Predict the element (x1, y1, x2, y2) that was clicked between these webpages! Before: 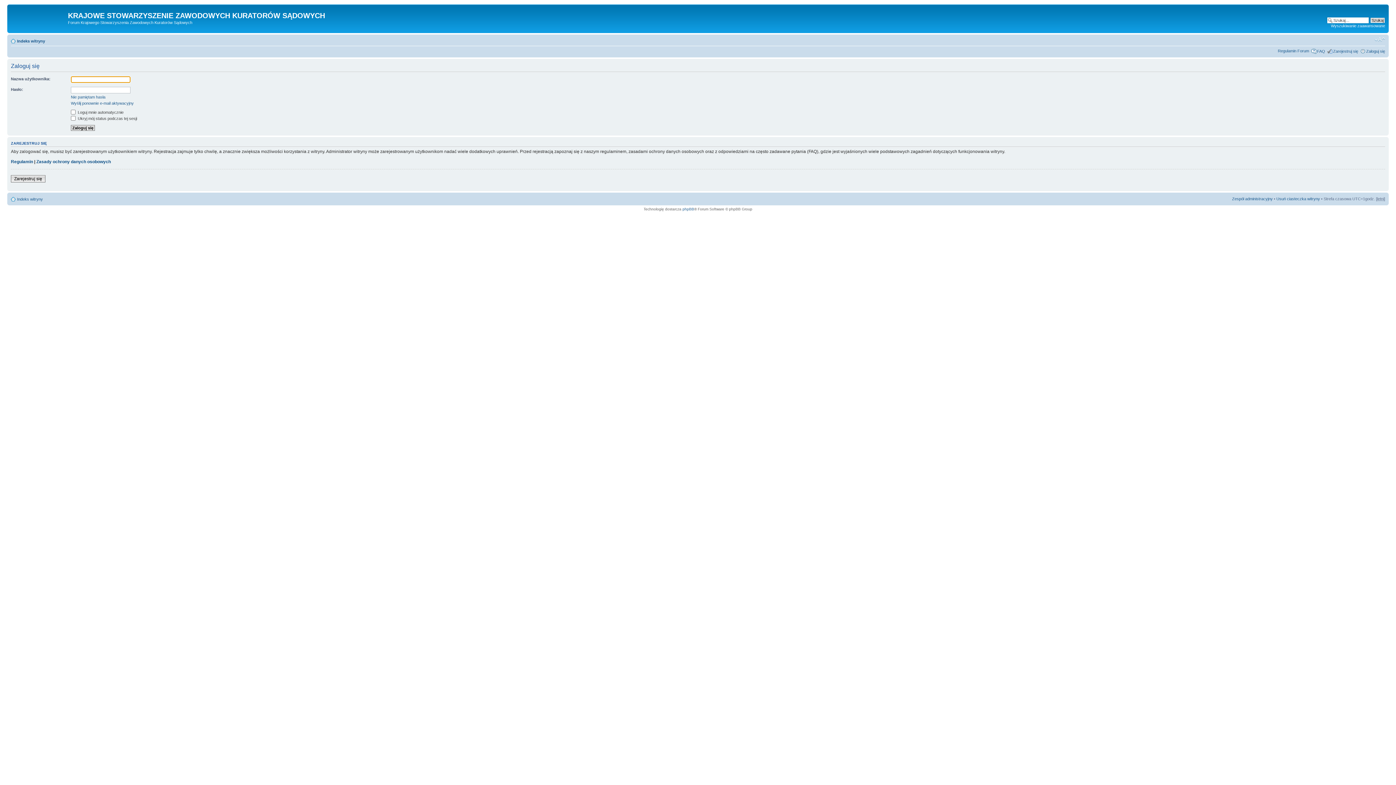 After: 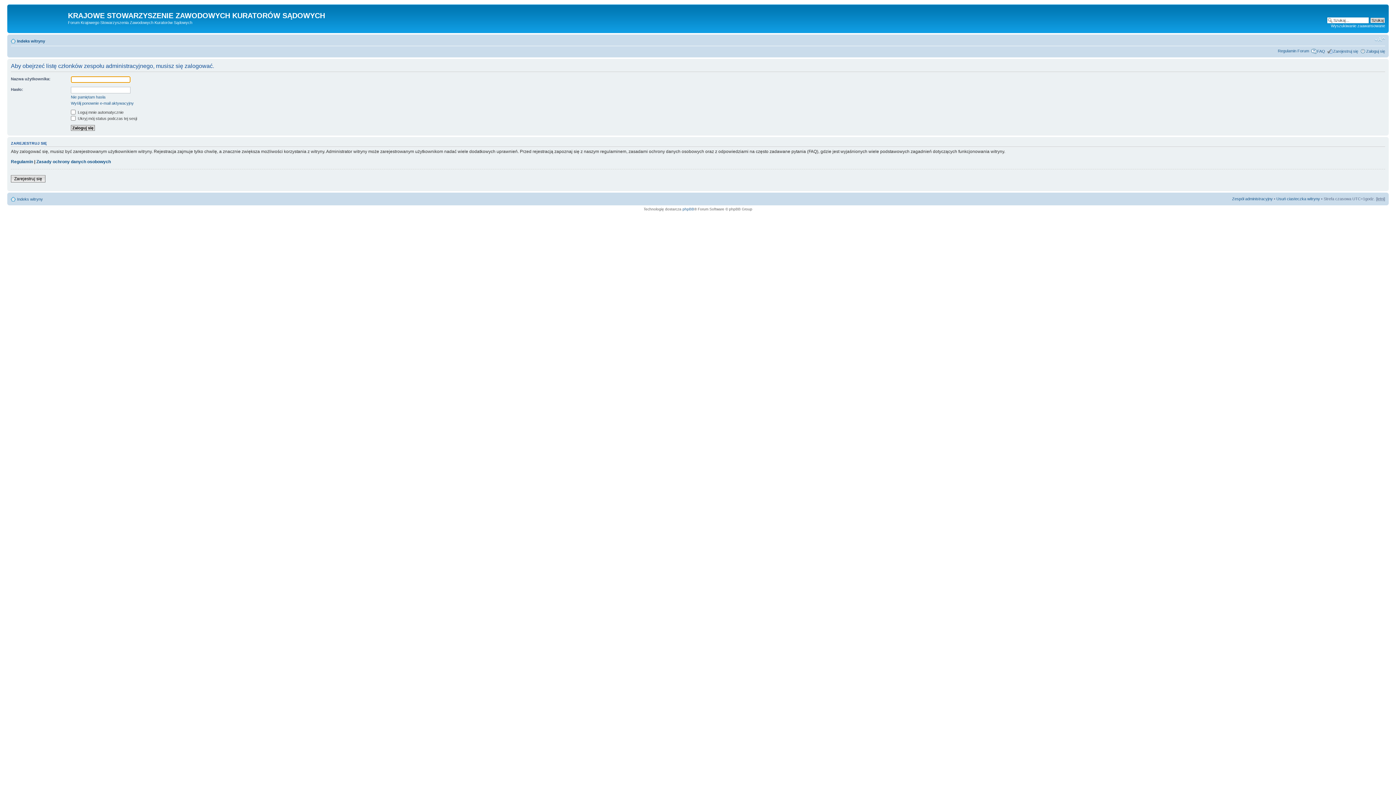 Action: label: Zespół administracyjny bbox: (1232, 196, 1273, 201)